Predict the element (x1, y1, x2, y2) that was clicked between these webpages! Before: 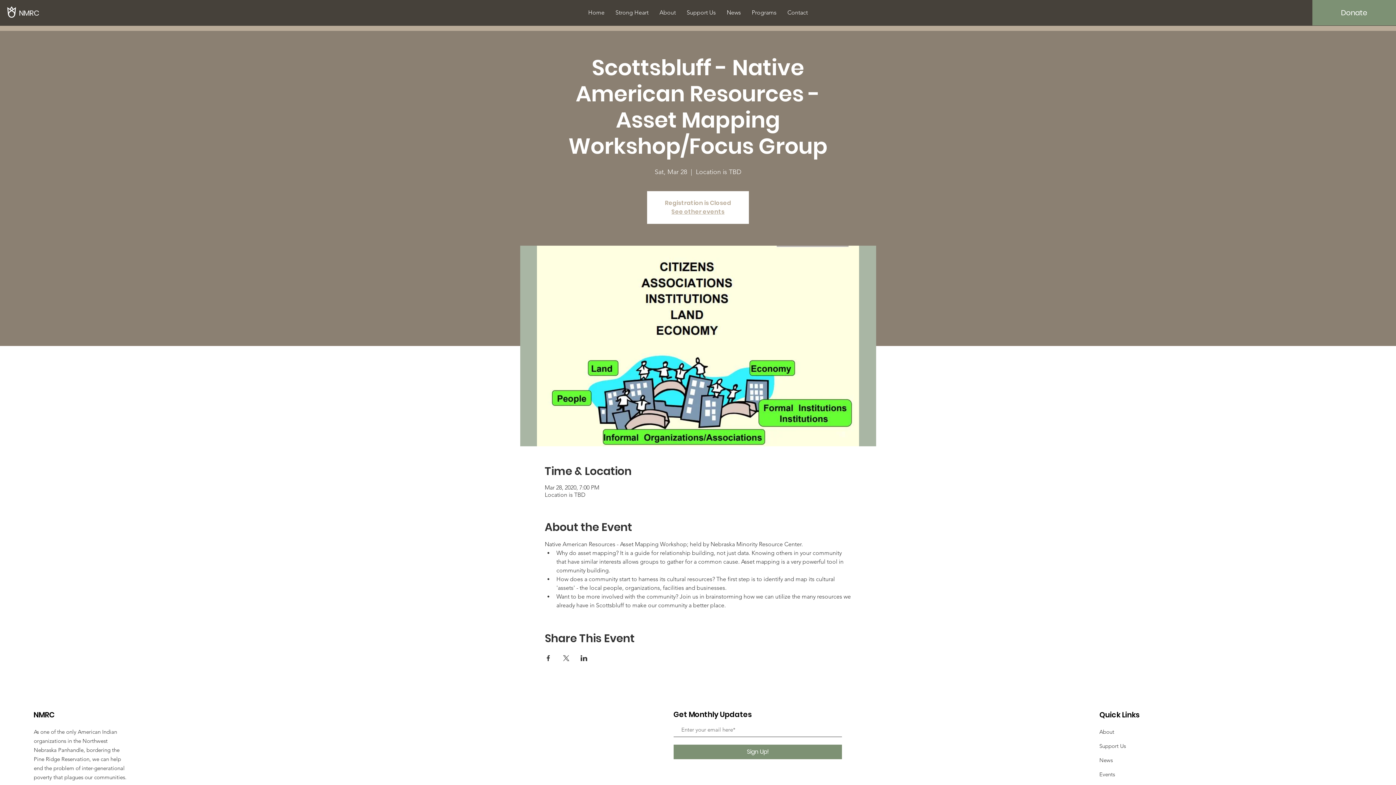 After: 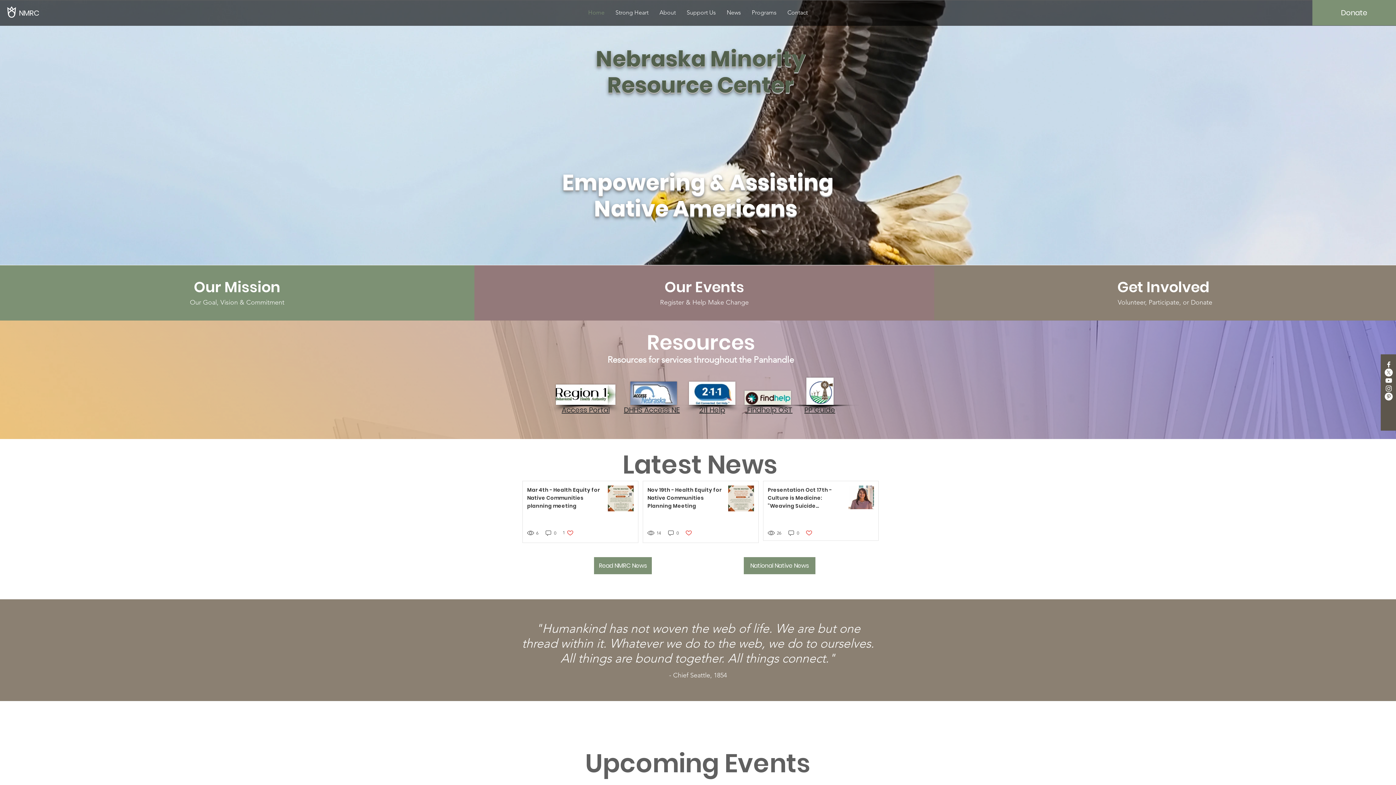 Action: label: Home bbox: (582, 4, 610, 20)